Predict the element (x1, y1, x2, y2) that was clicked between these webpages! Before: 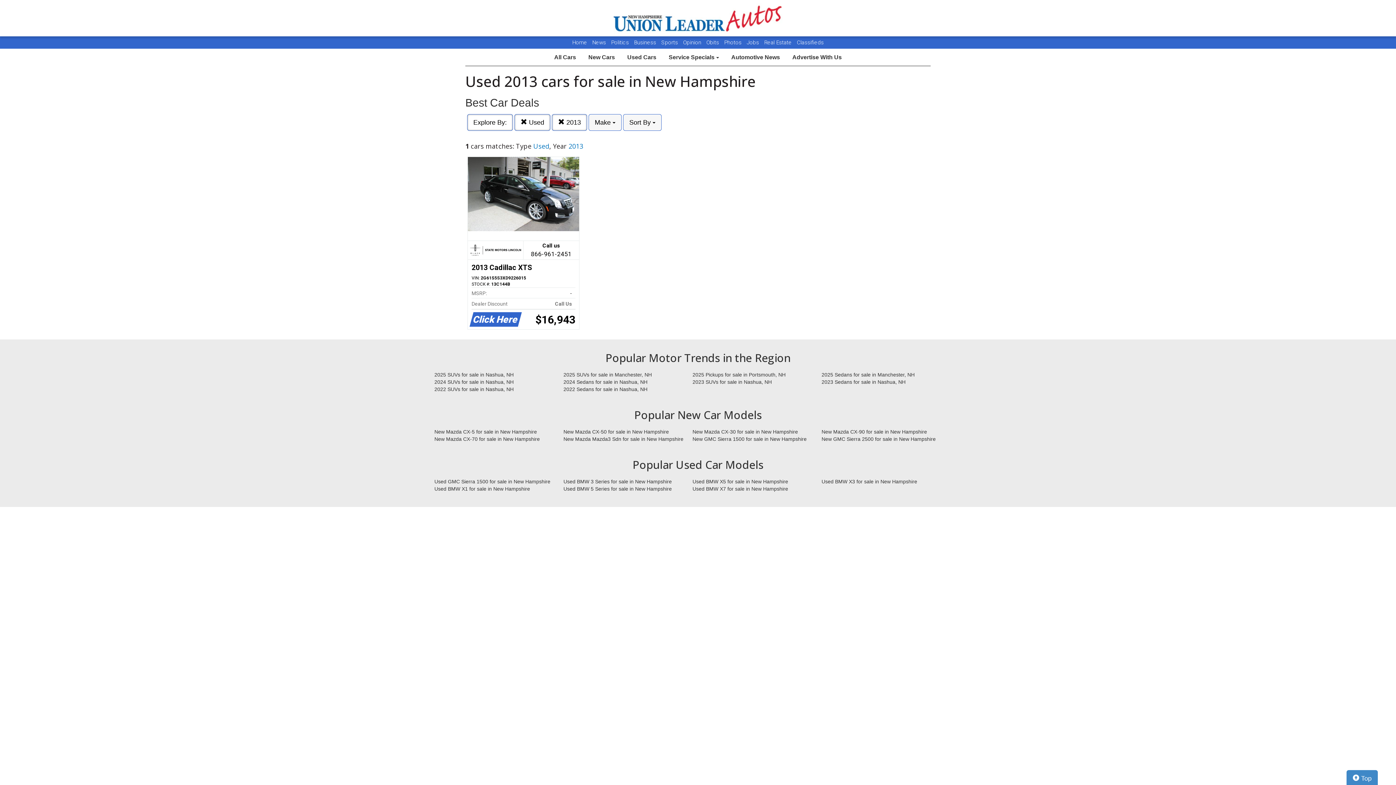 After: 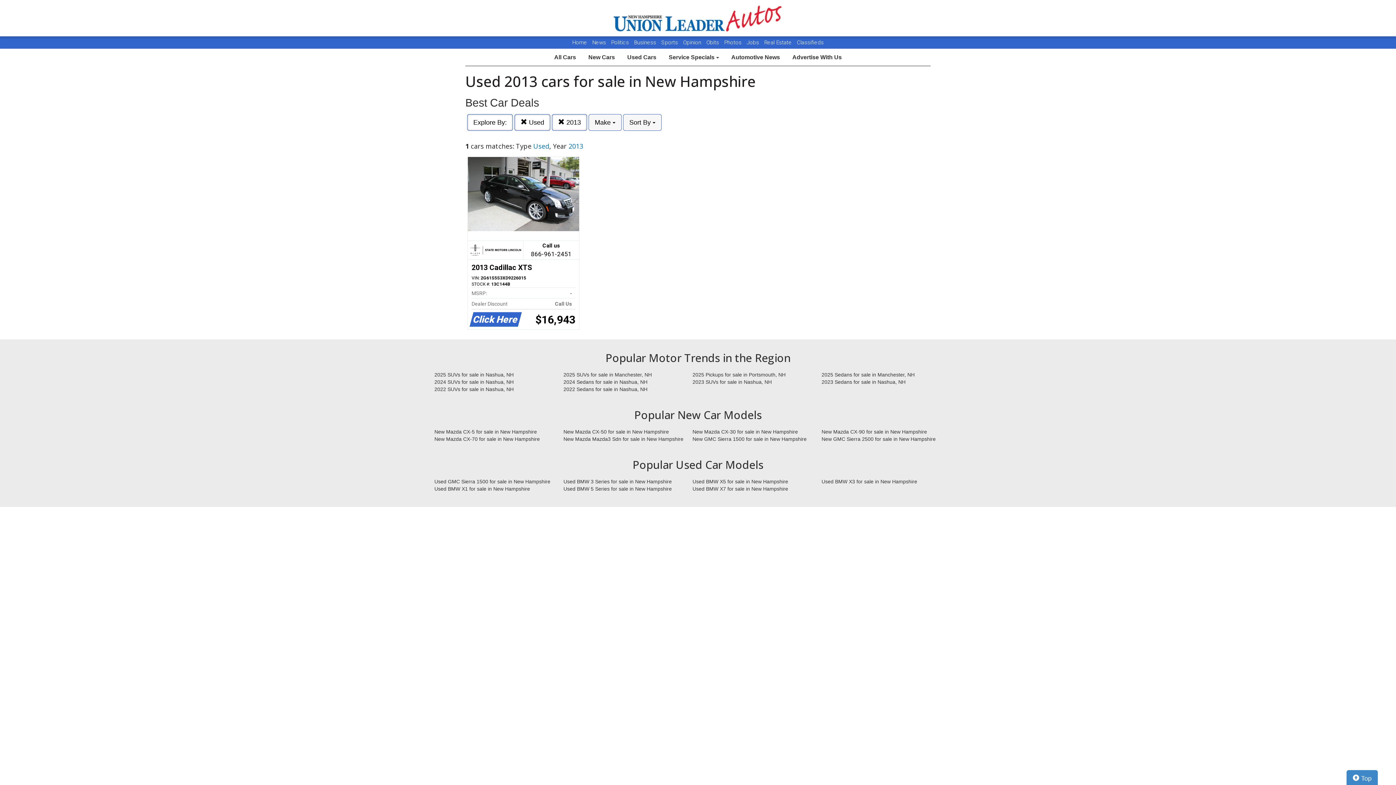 Action: label: Classifieds bbox: (797, 39, 824, 45)